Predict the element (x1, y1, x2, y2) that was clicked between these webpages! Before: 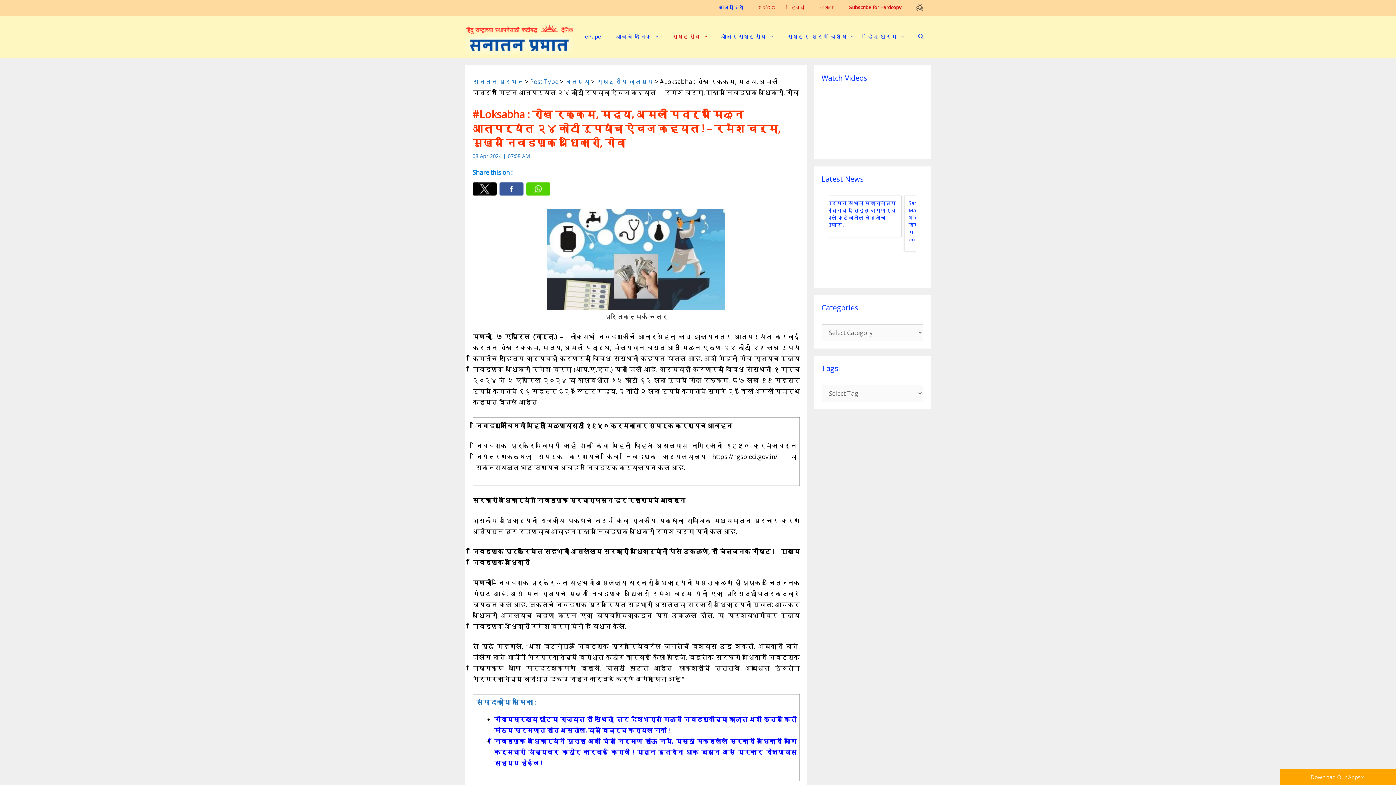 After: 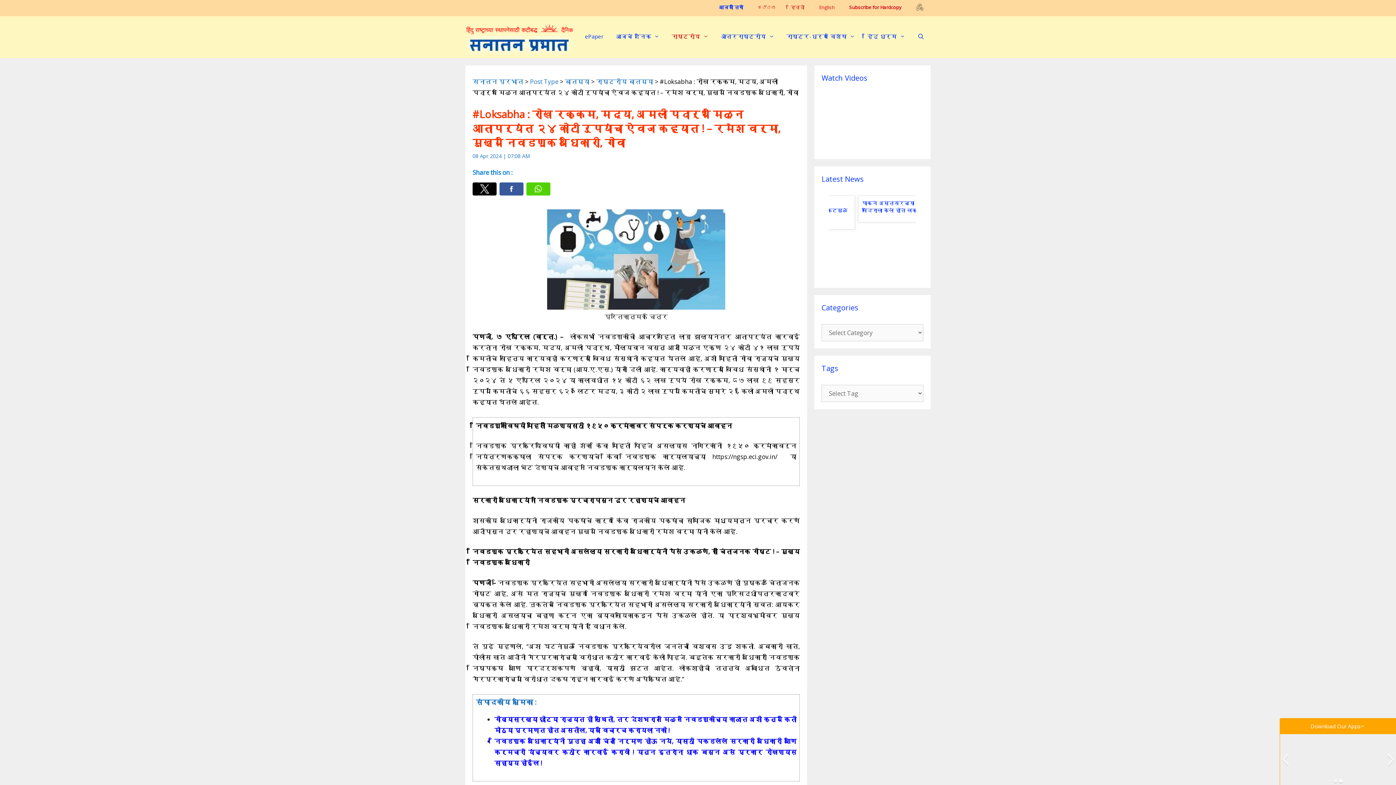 Action: label: Download Our Apps bbox: (1280, 769, 1396, 785)